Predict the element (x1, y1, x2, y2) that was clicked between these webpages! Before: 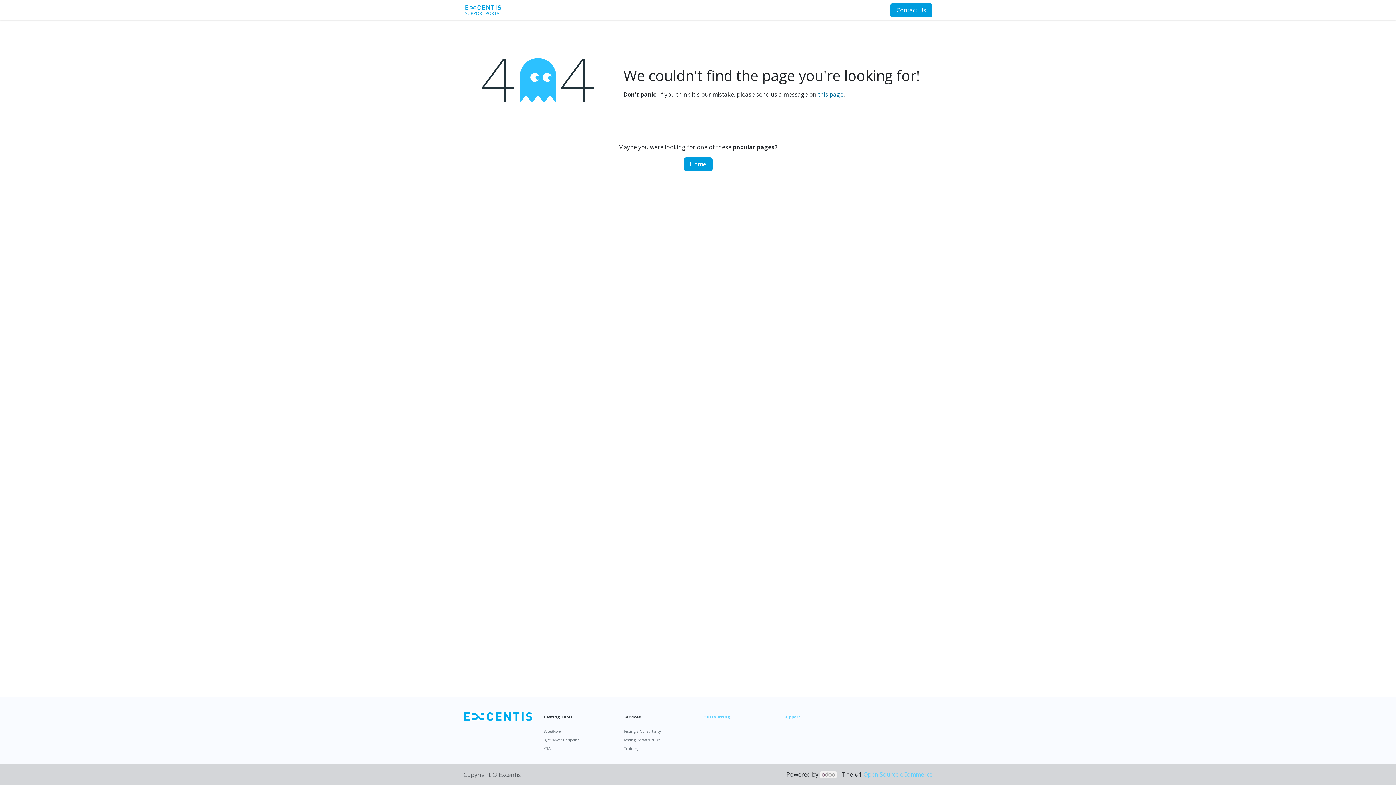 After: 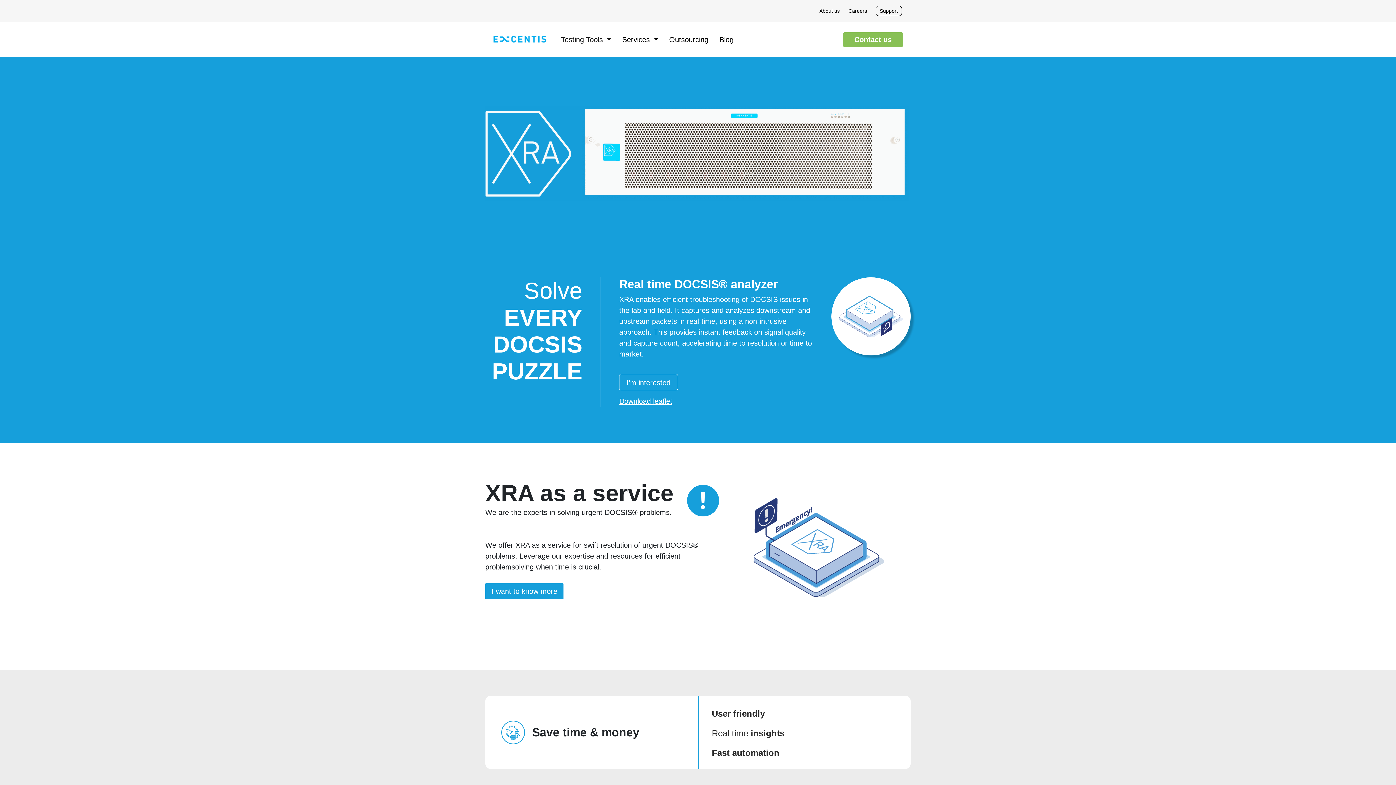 Action: bbox: (543, 744, 550, 752) label: XRA